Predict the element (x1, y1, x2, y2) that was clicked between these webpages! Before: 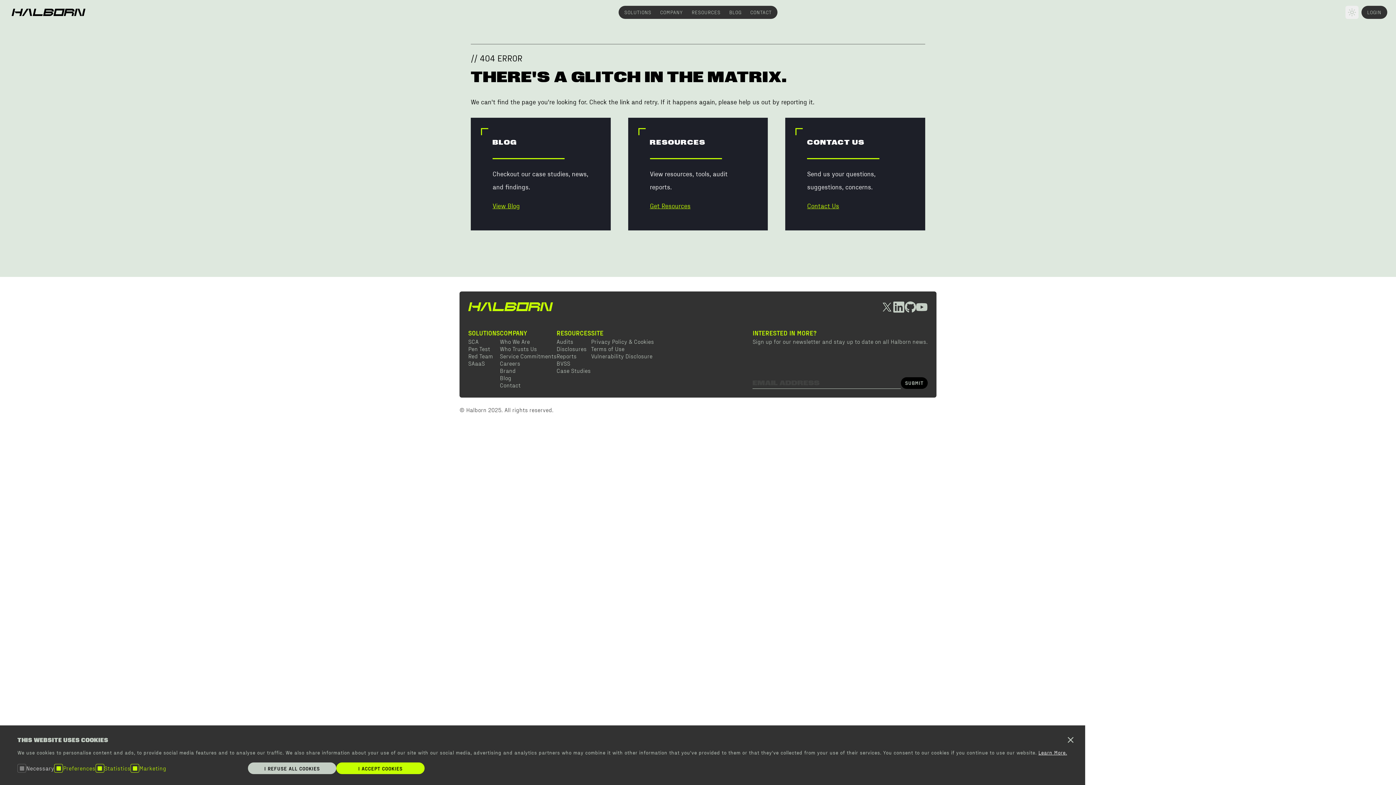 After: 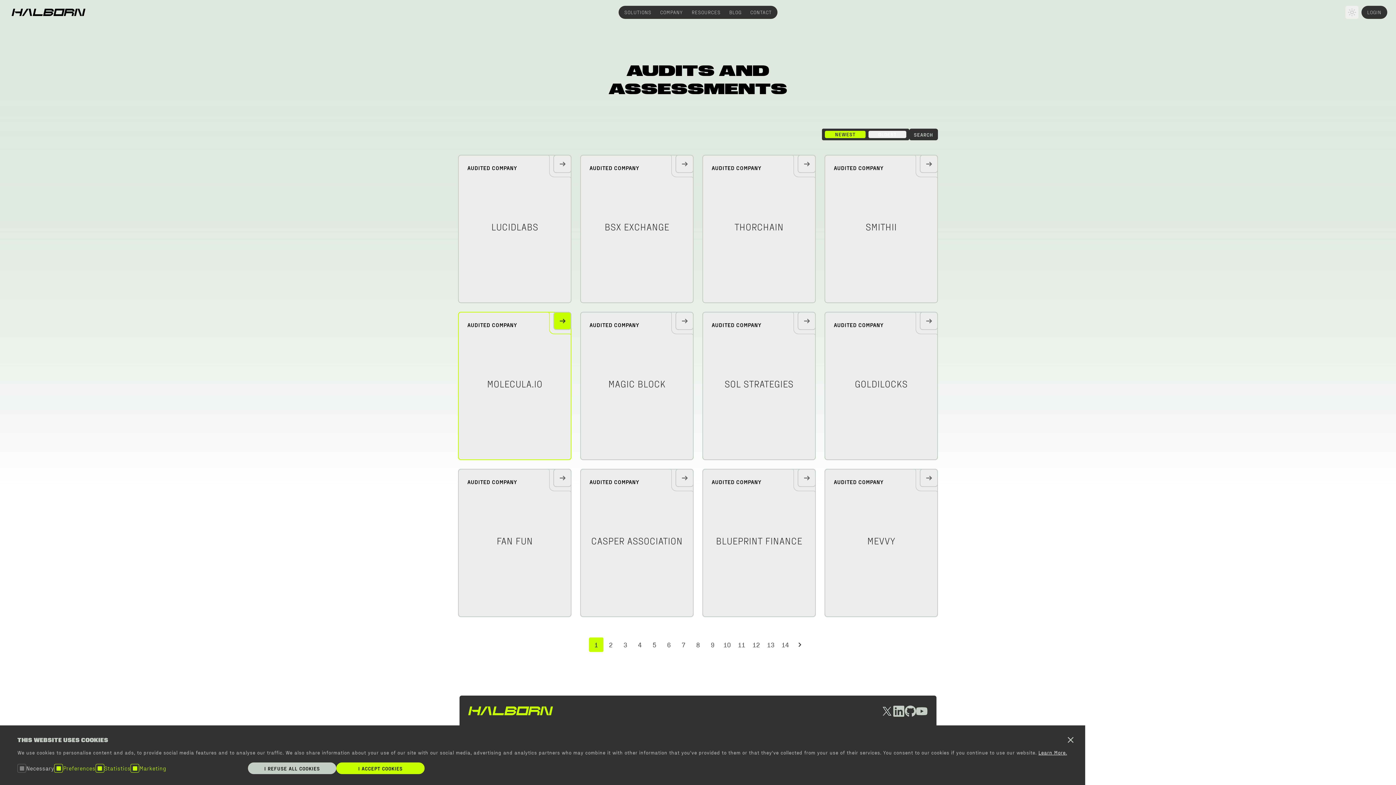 Action: label: Audits bbox: (556, 338, 573, 345)